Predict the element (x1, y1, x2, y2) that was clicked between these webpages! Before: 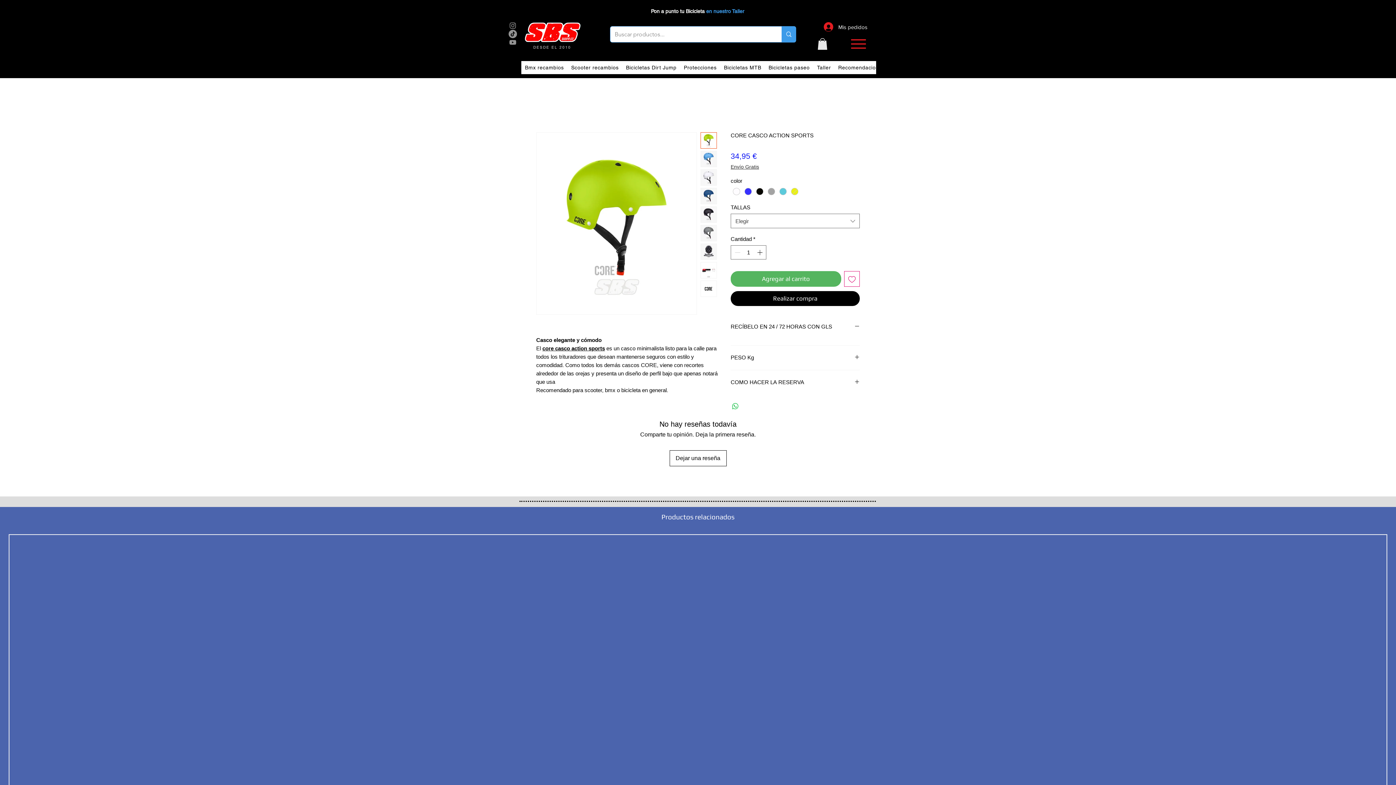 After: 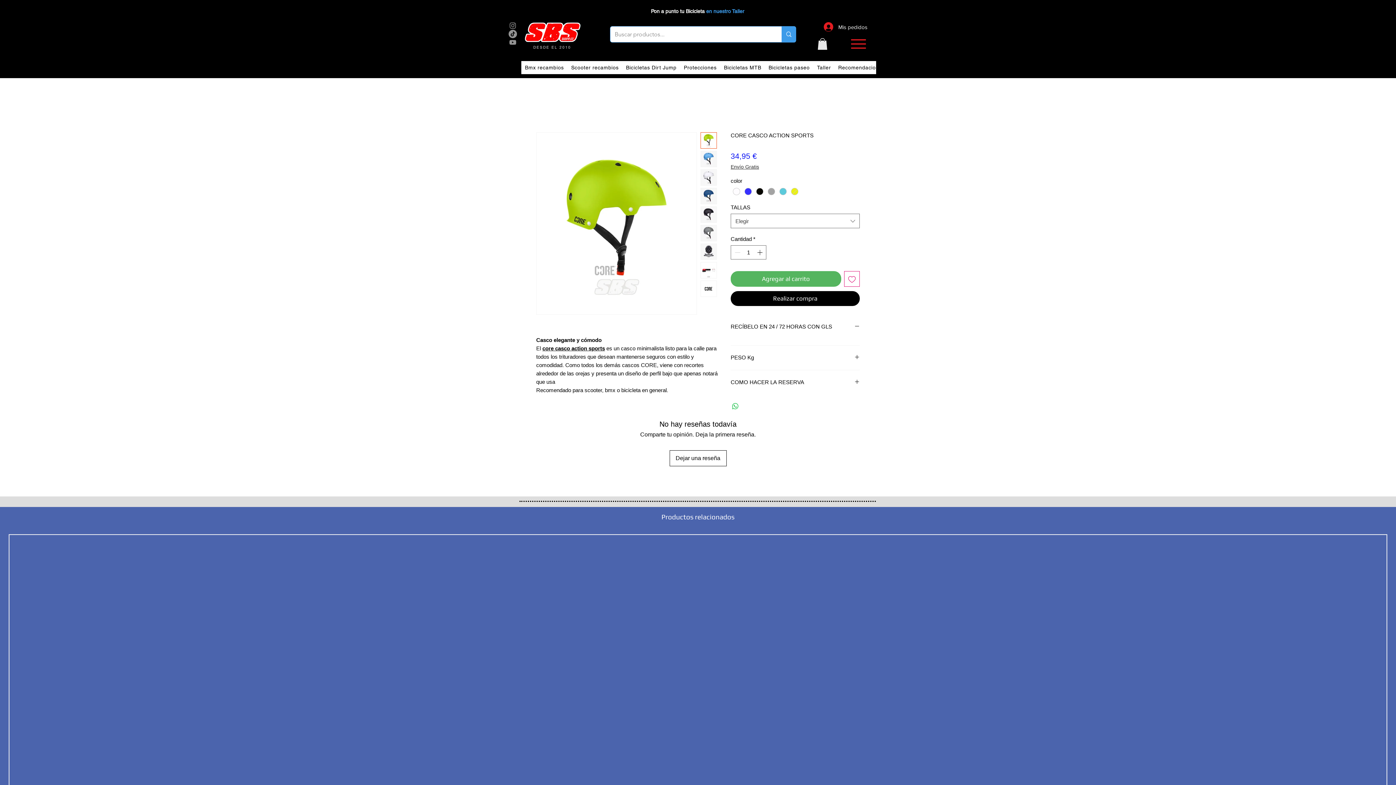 Action: label: Agregar a favoritos bbox: (844, 271, 860, 287)